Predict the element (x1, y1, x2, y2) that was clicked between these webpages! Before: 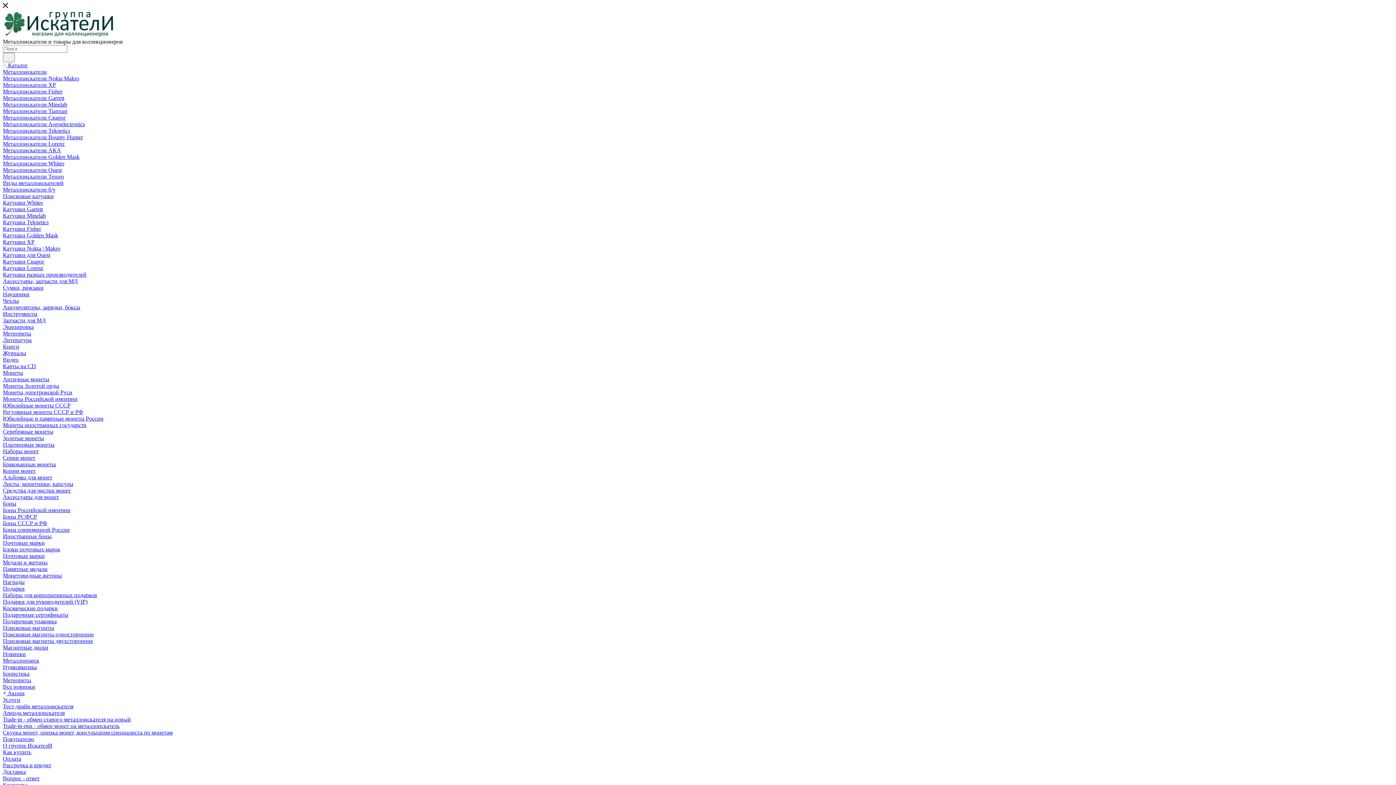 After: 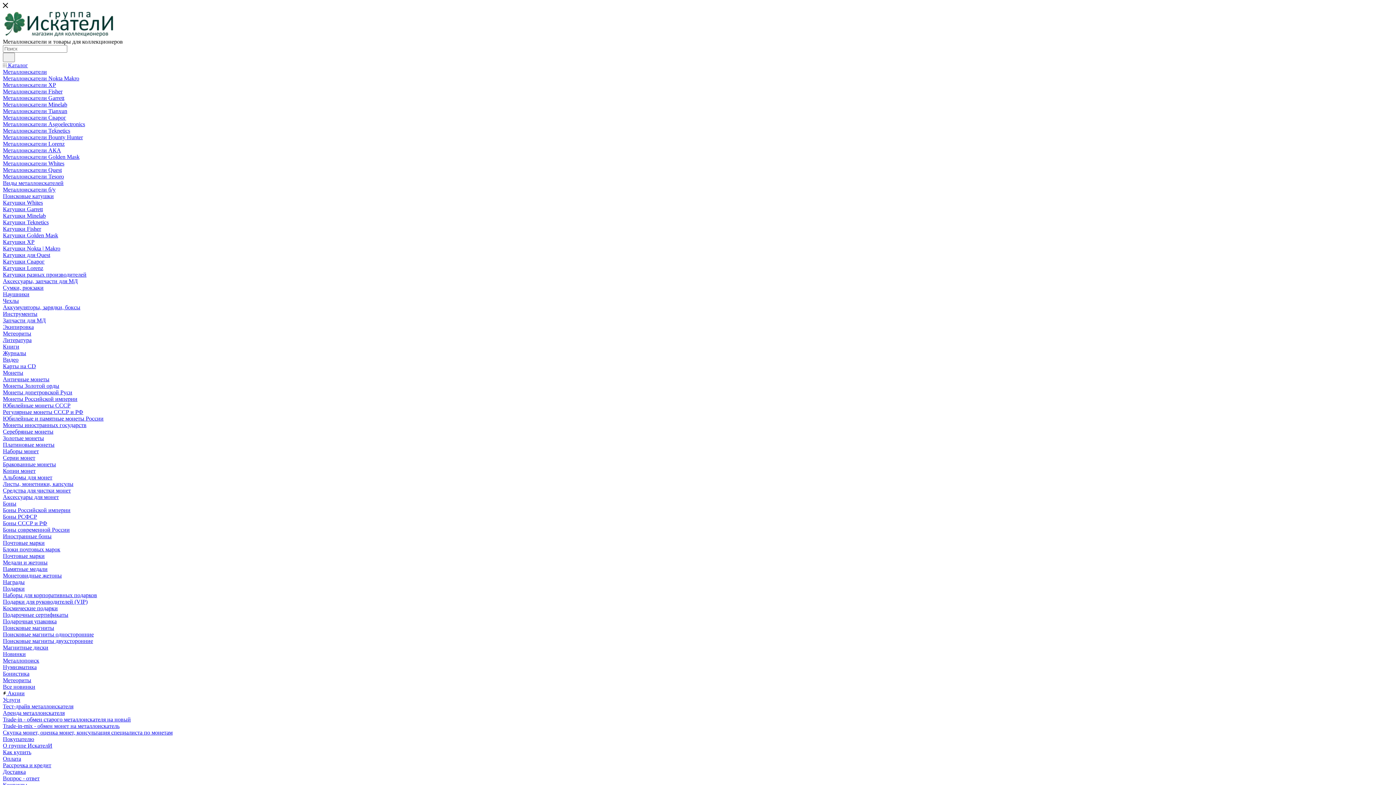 Action: bbox: (2, 697, 1393, 703) label: Услуги